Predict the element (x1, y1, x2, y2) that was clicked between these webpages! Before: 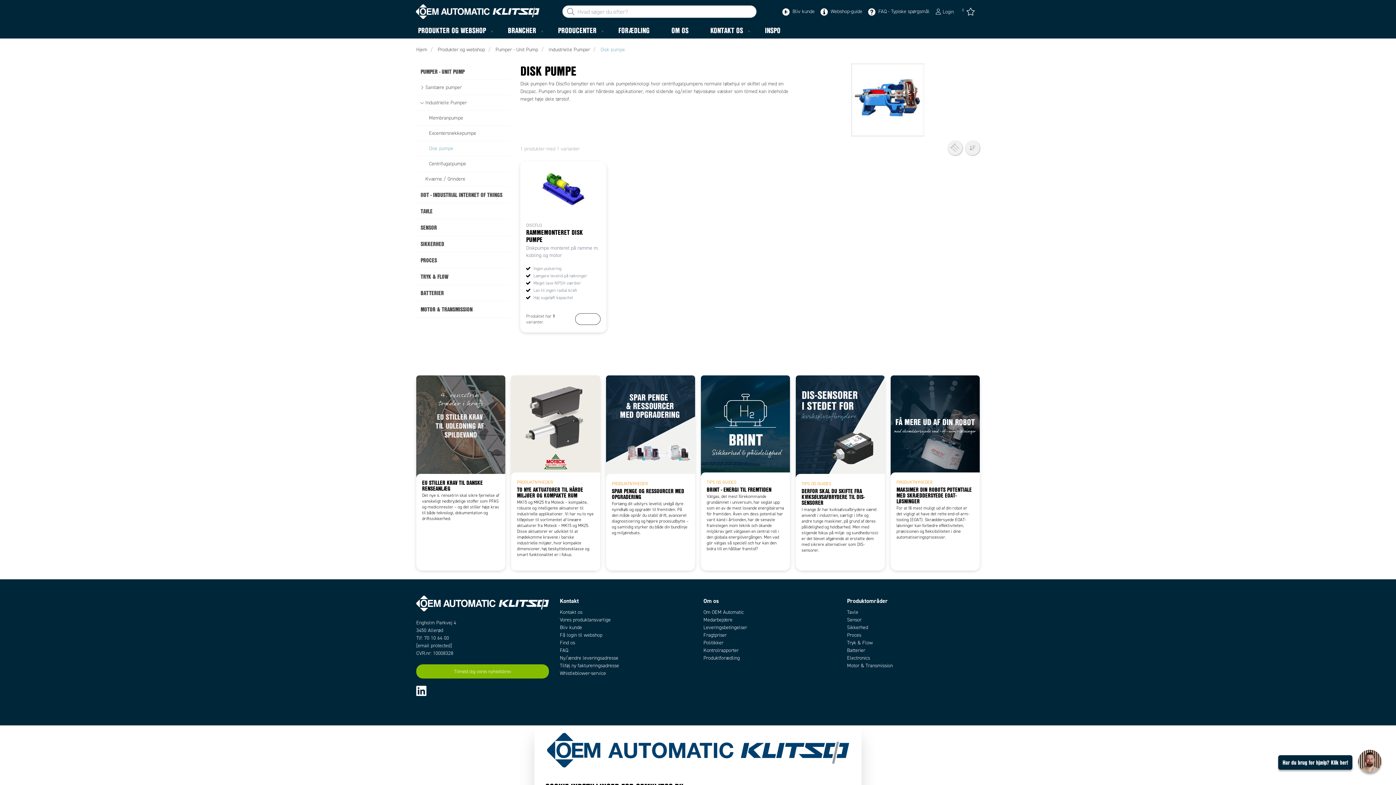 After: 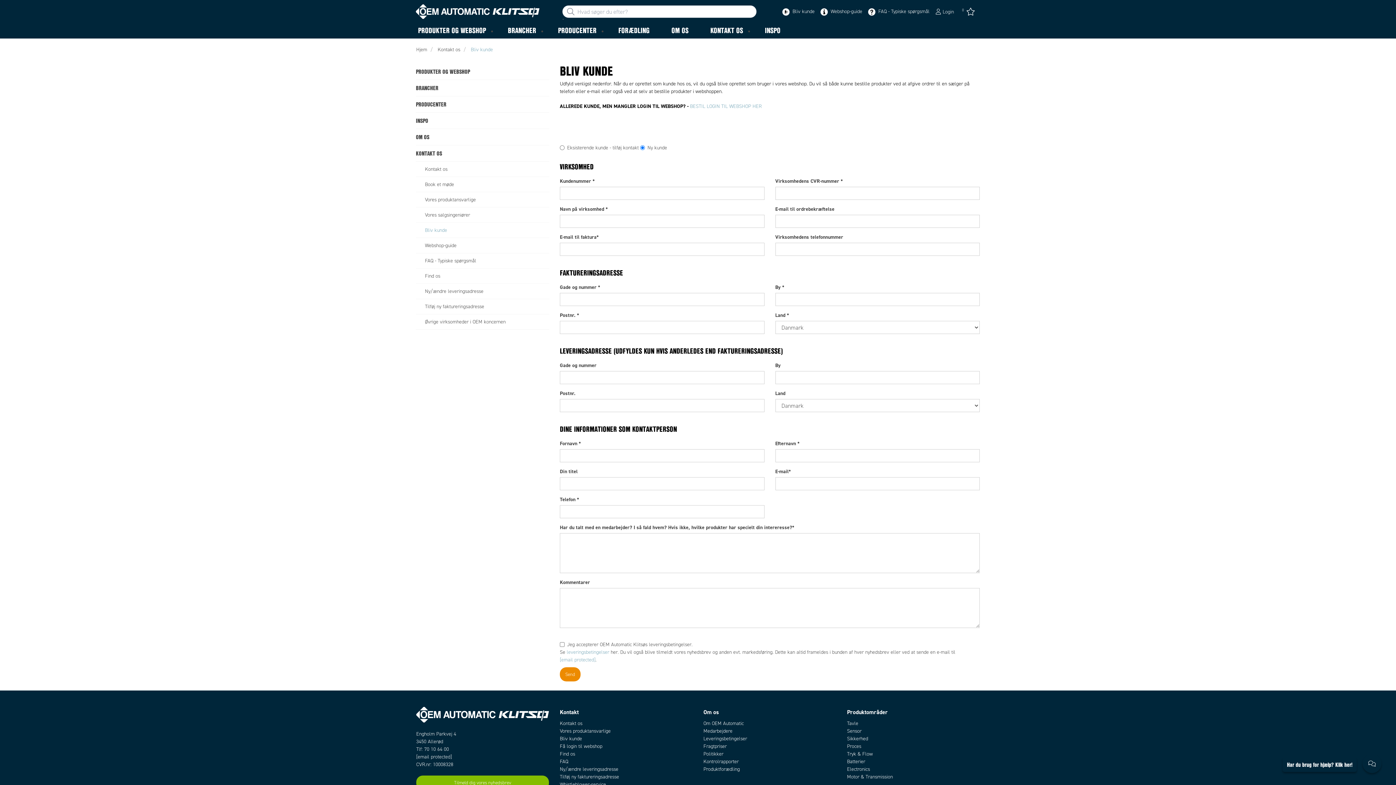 Action: bbox: (782, 6, 814, 16) label:  Bliv kunde